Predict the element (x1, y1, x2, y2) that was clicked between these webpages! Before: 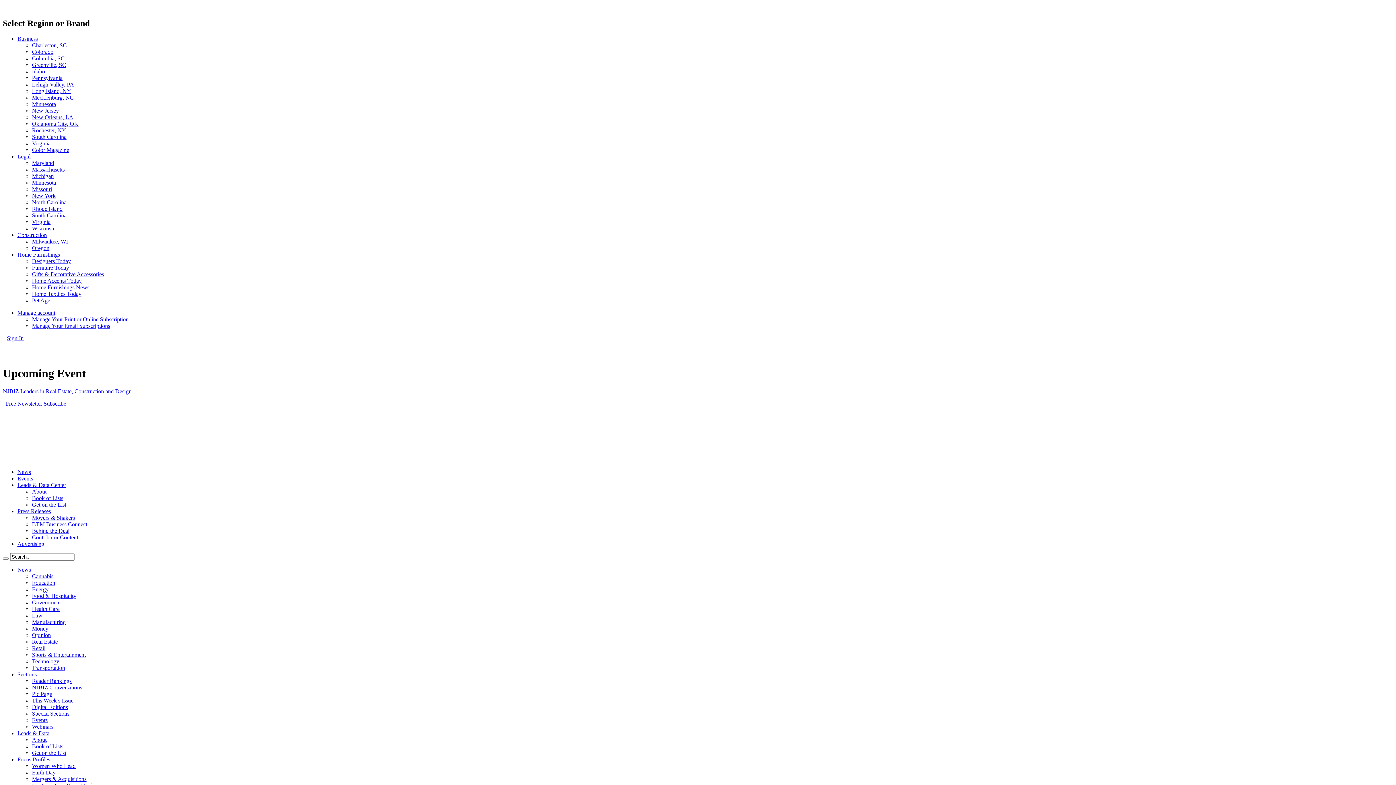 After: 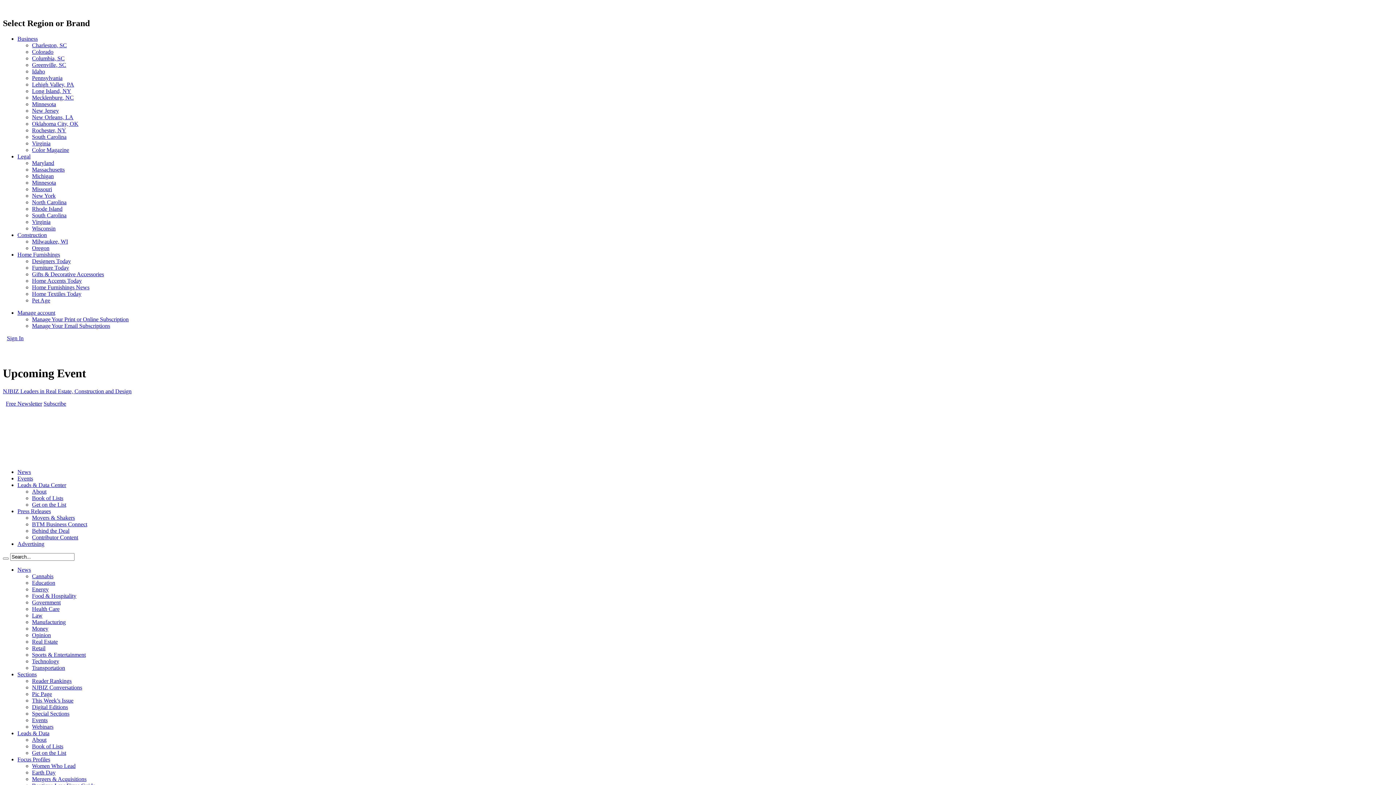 Action: label: Minnesota bbox: (32, 101, 56, 107)